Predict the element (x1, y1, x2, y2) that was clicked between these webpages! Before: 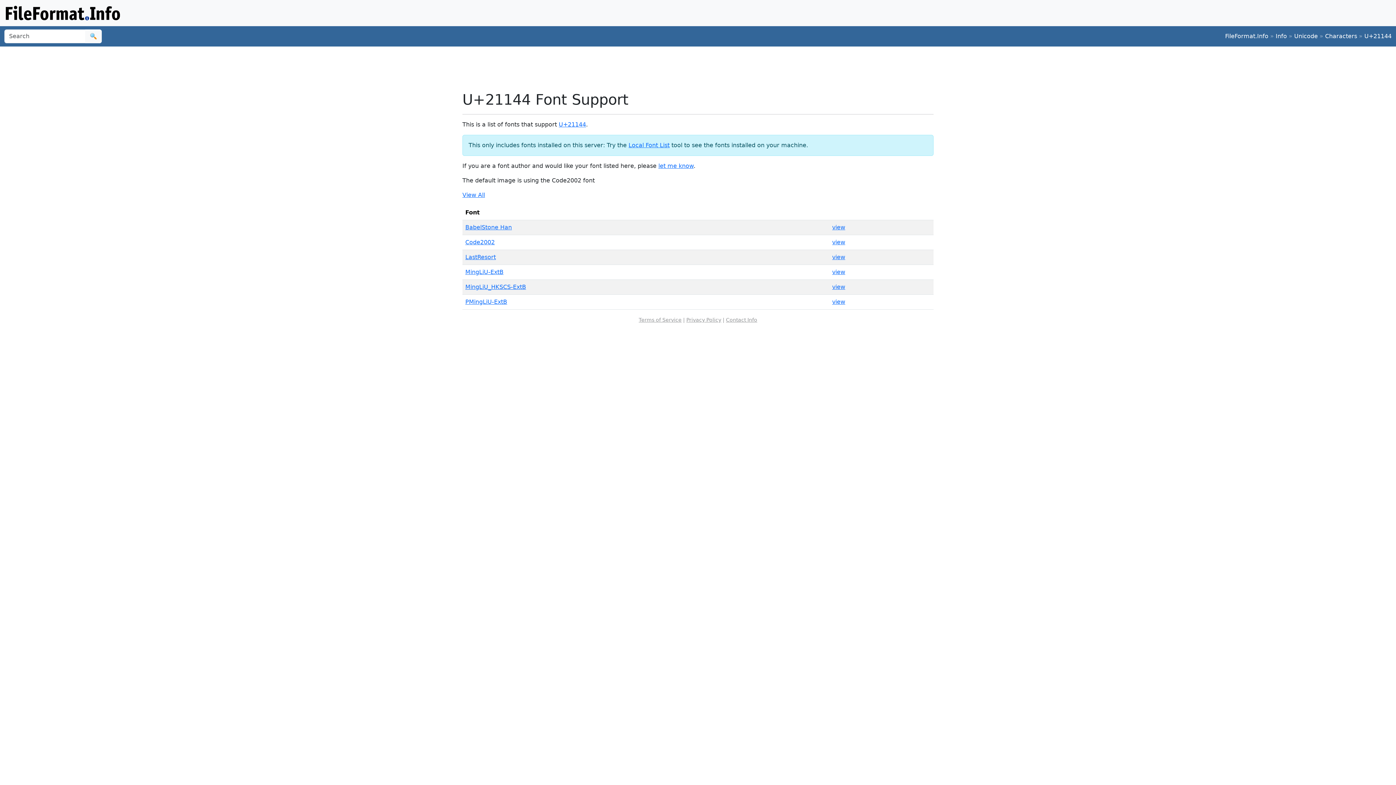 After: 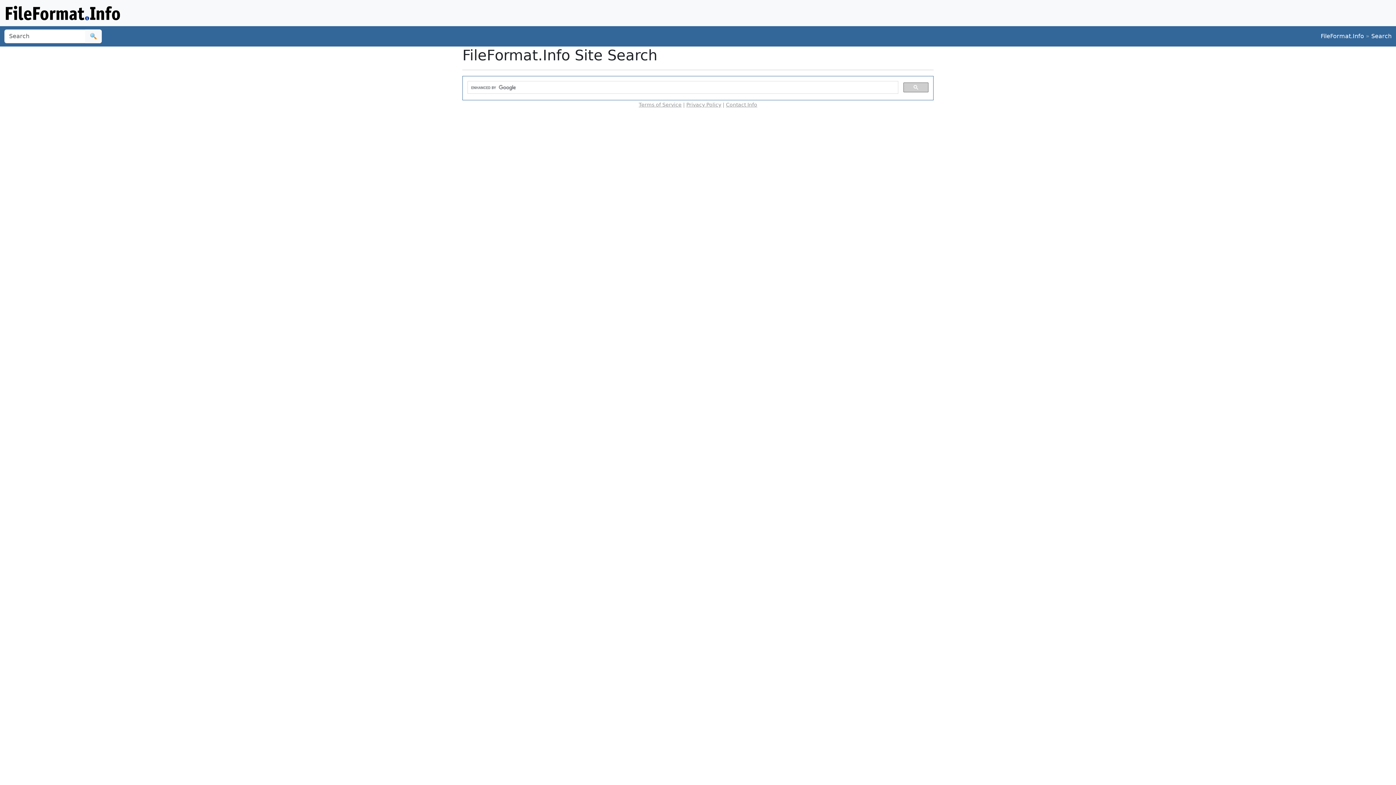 Action: bbox: (85, 29, 101, 43) label: 🔍